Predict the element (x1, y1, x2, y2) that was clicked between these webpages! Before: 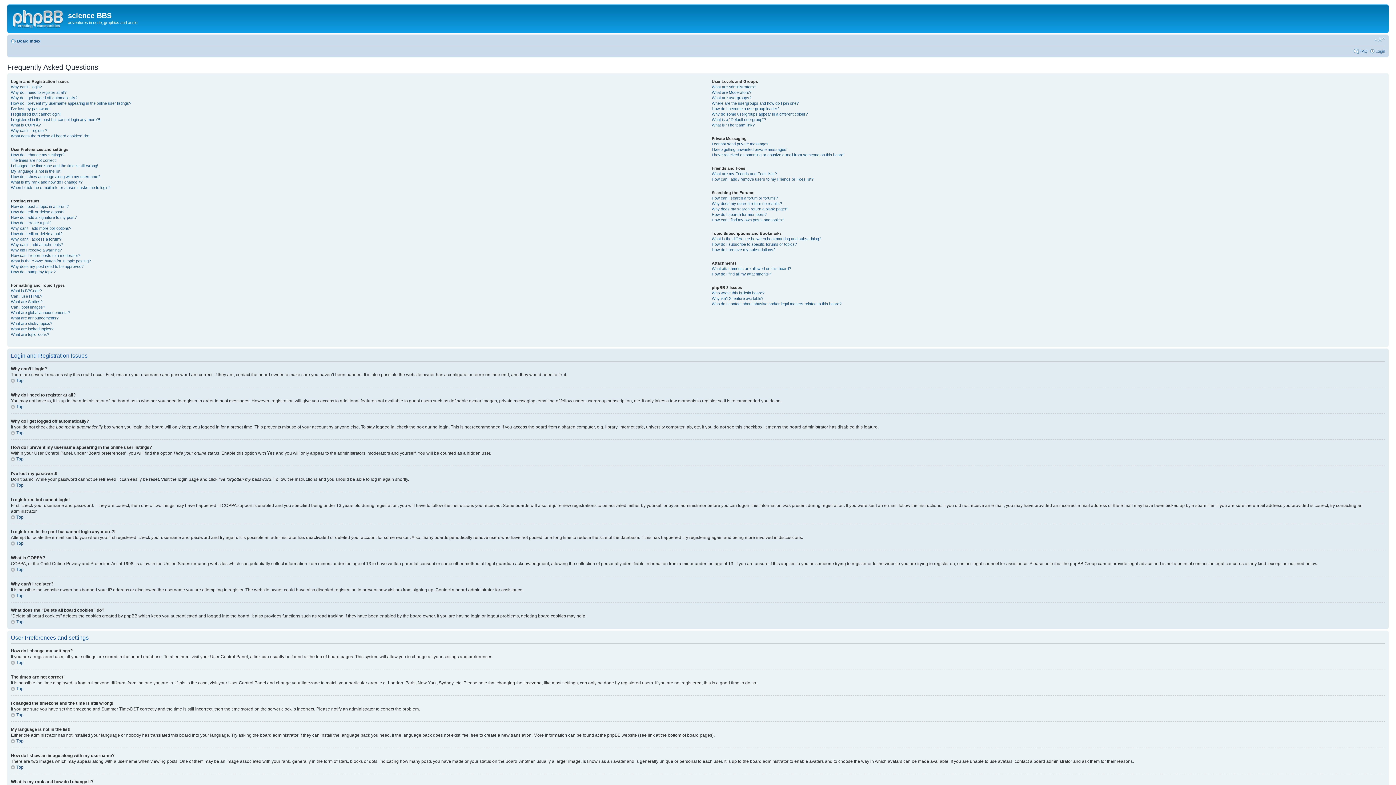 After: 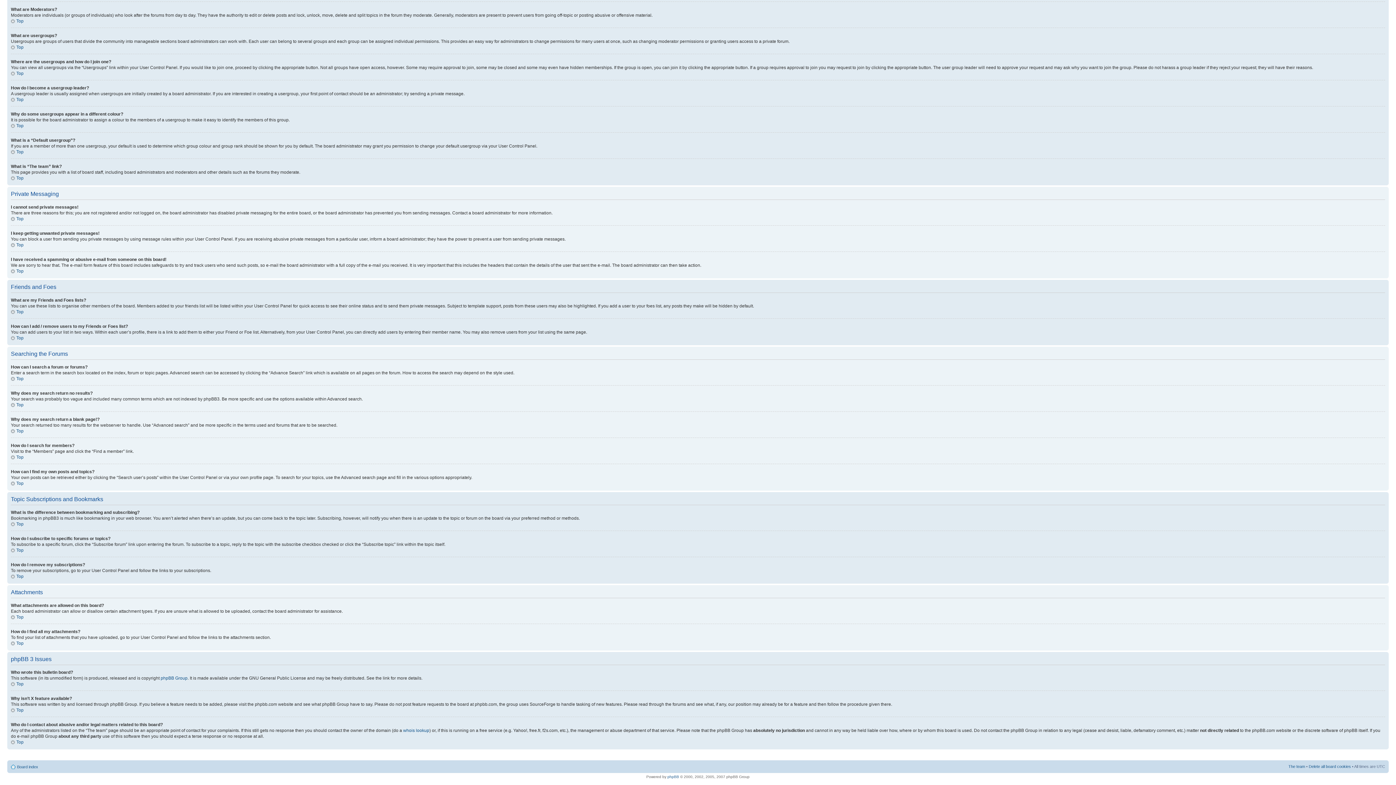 Action: label: How do I search for members? bbox: (711, 212, 766, 216)